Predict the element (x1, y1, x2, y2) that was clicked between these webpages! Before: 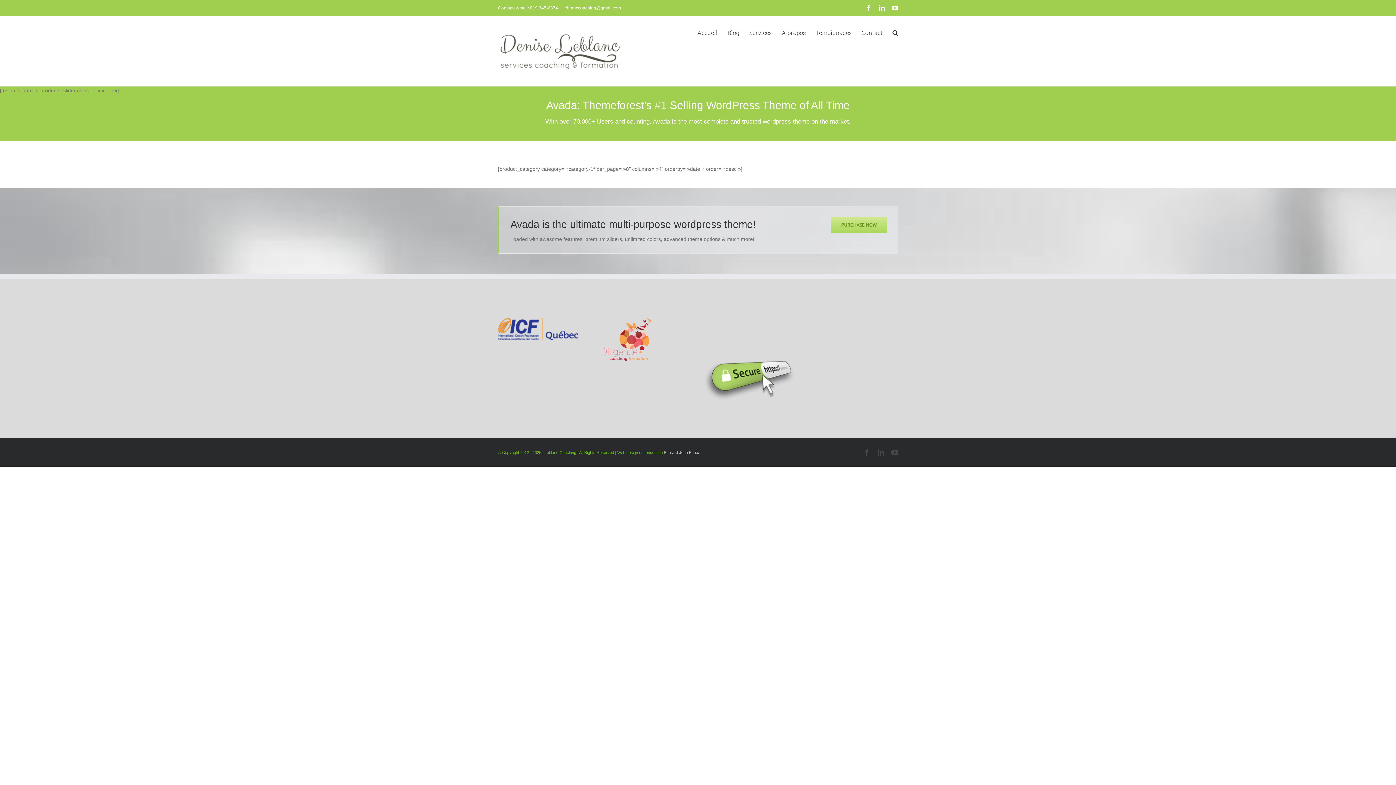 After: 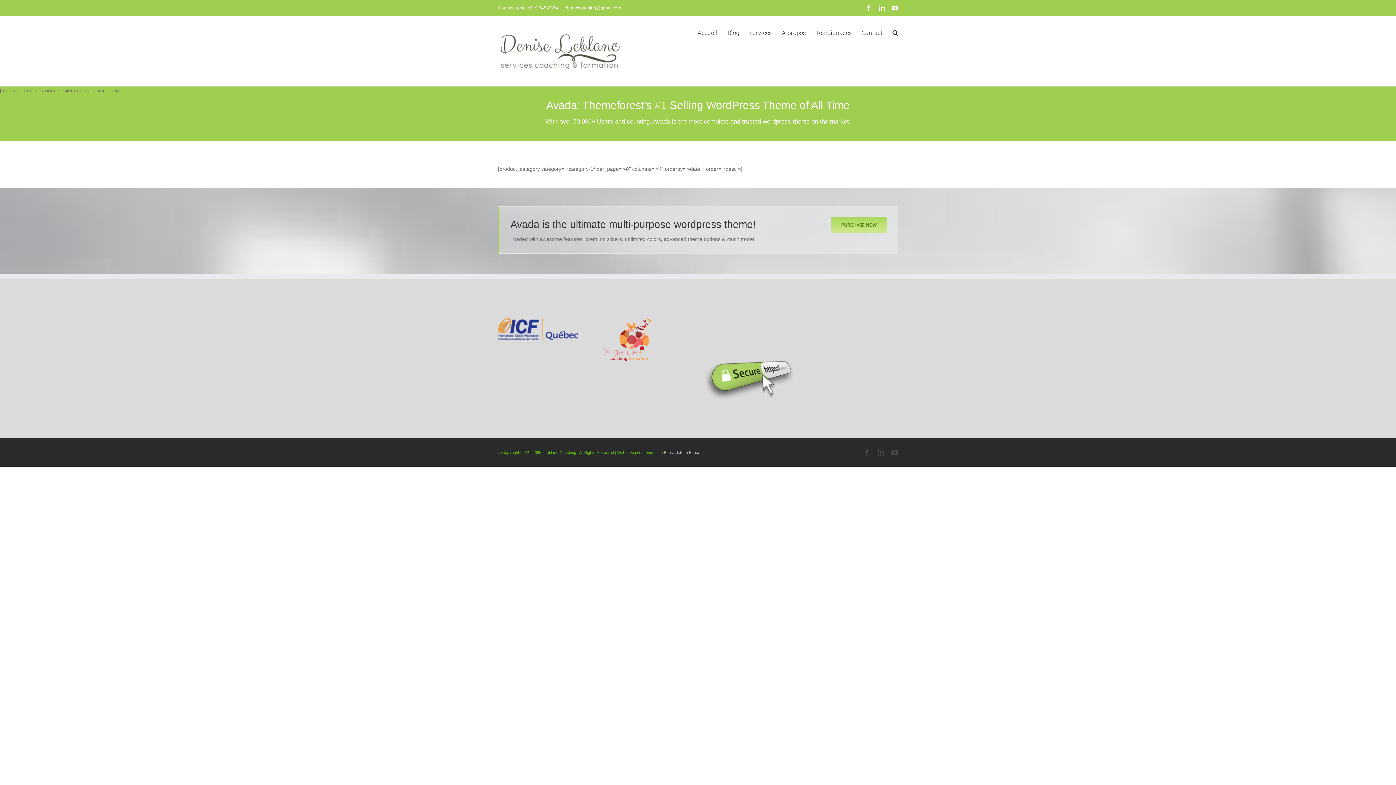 Action: bbox: (830, 217, 887, 233) label: PURCHASE NOW